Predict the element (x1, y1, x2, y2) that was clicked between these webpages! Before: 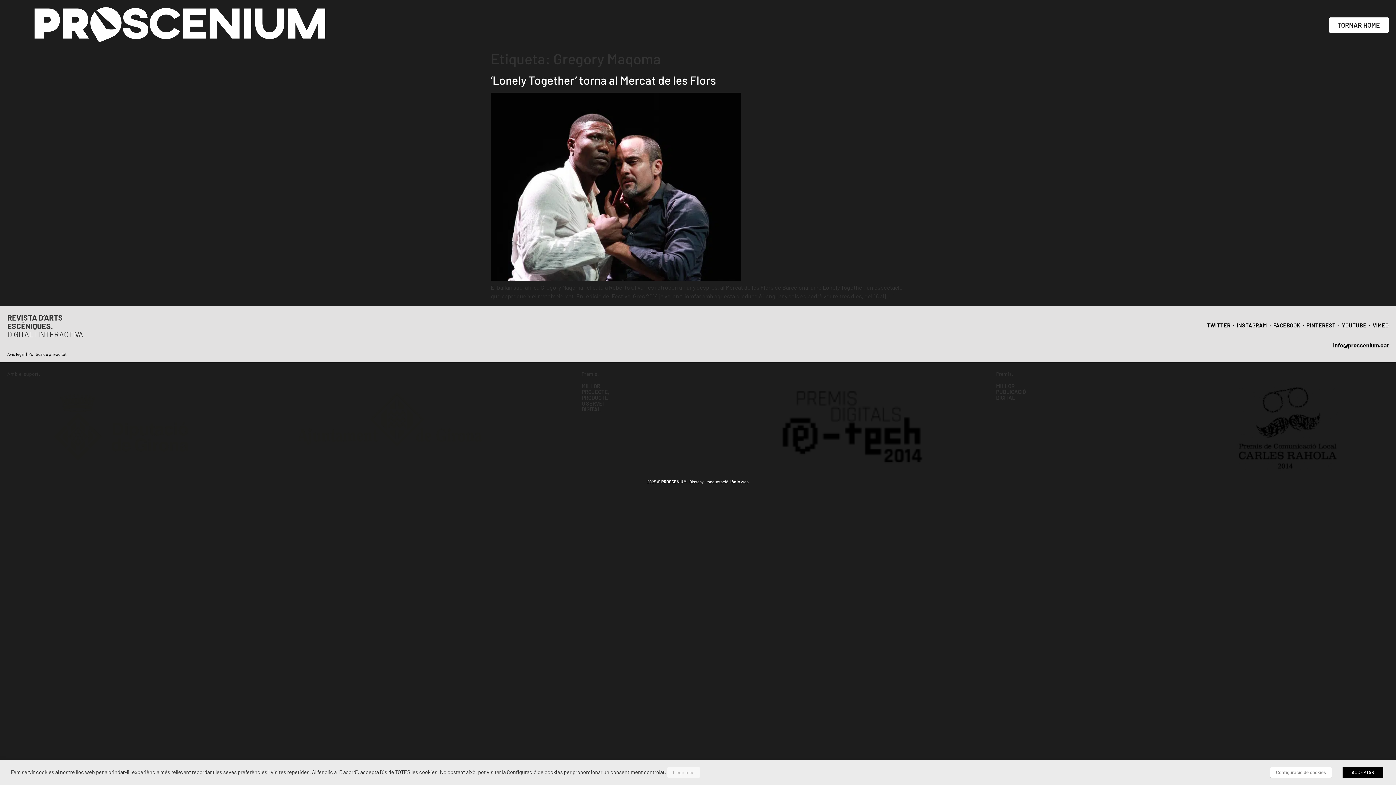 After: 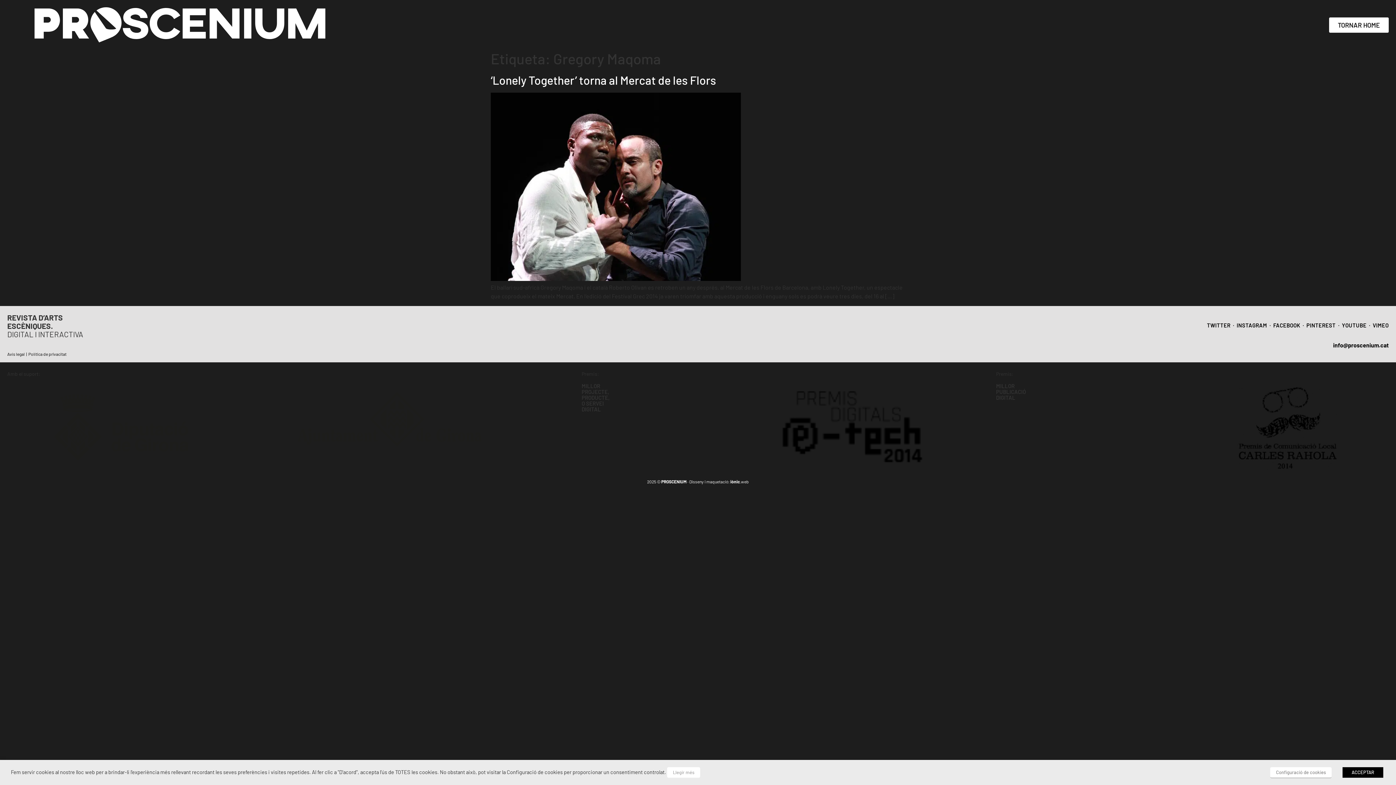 Action: bbox: (7, 351, 24, 356) label: Avís legal